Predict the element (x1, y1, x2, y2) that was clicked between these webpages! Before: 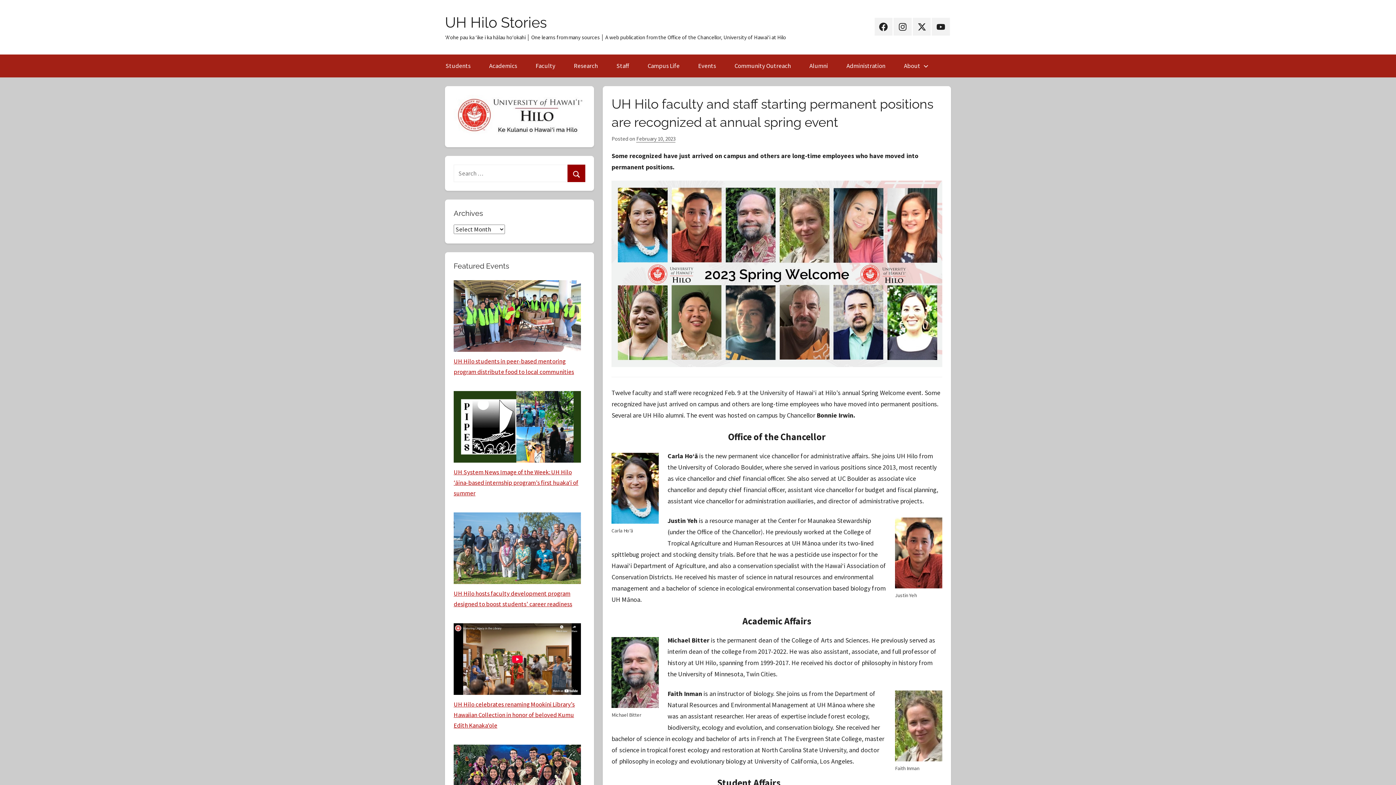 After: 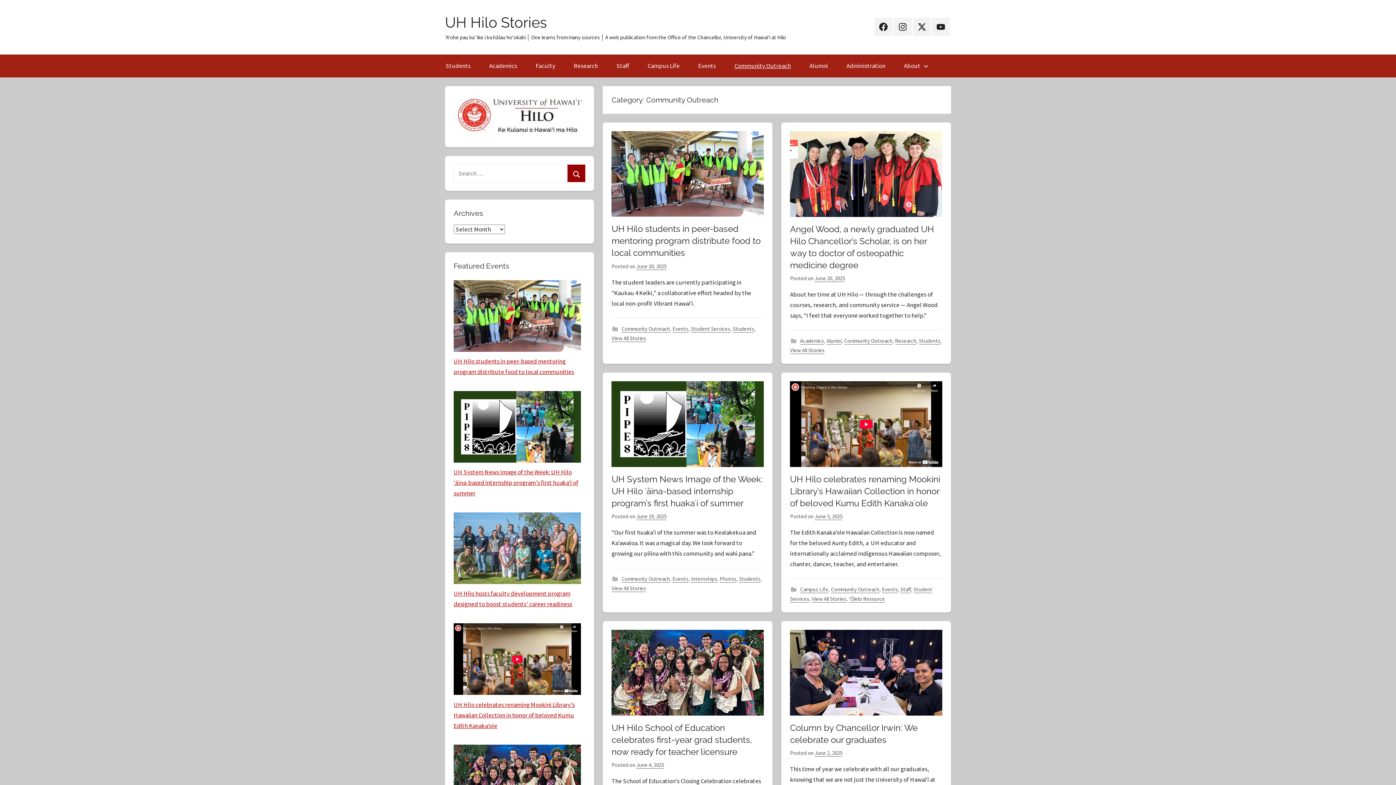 Action: label: Community Outreach bbox: (725, 54, 800, 77)